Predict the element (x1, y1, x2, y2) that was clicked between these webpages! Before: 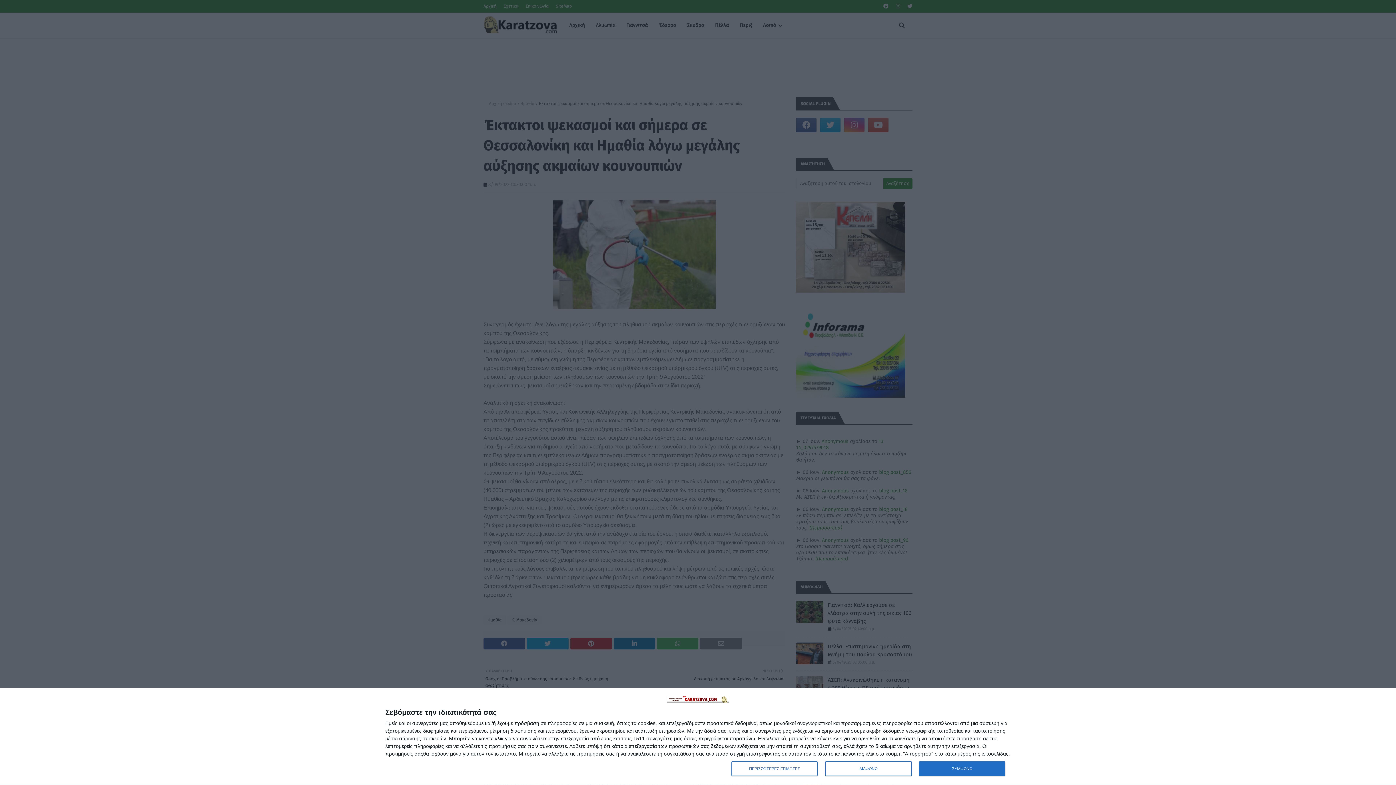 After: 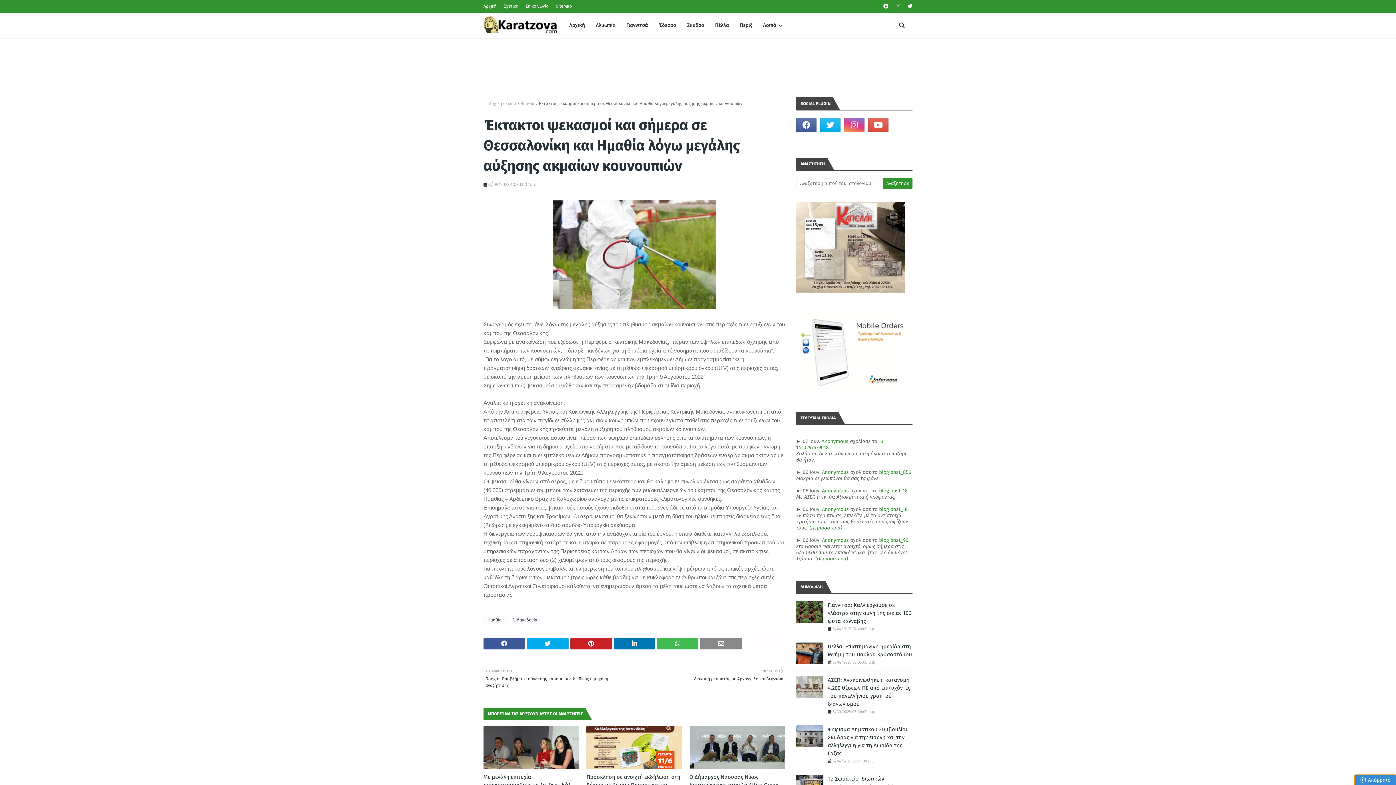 Action: bbox: (825, 761, 911, 776) label: ΔΙΑΦΩΝΩ